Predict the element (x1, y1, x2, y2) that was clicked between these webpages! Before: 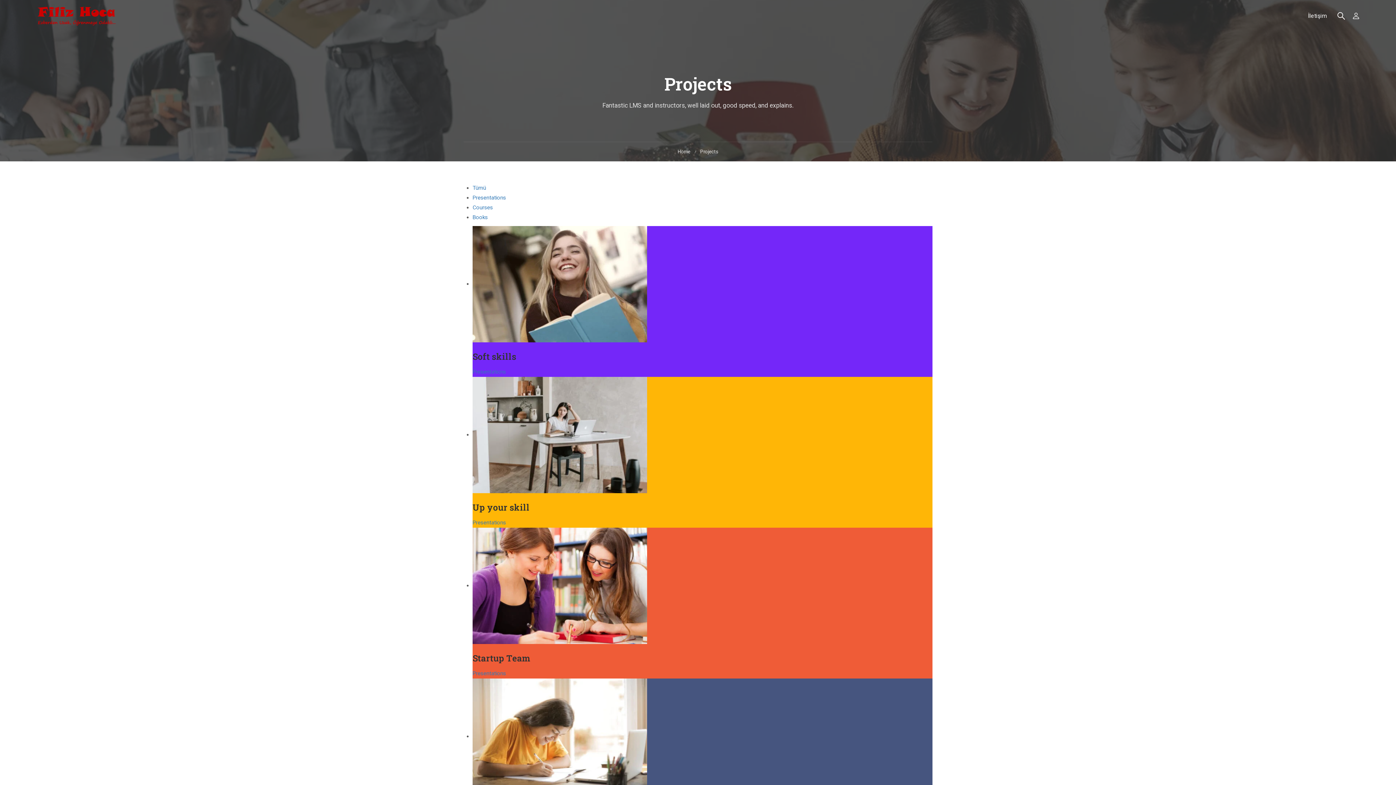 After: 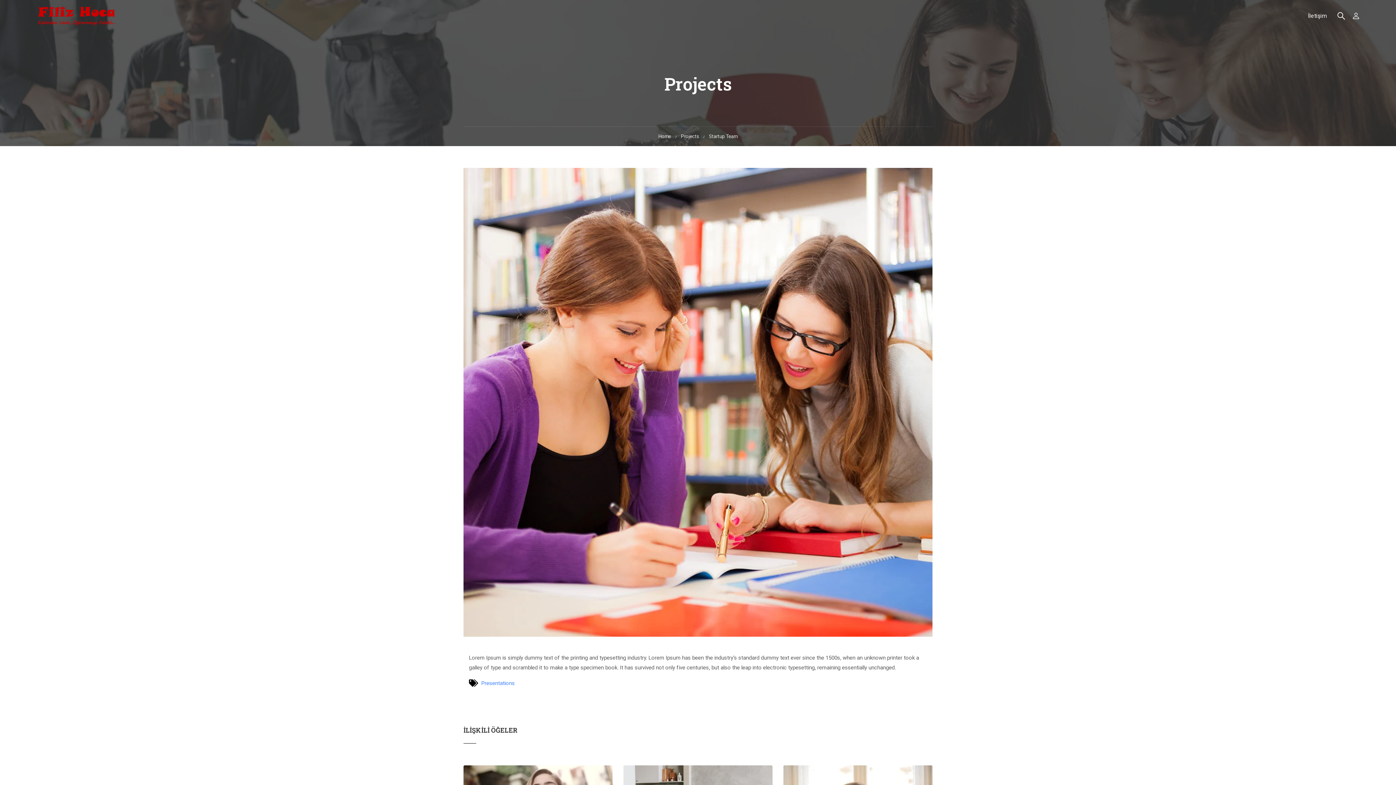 Action: label: Startup Team bbox: (472, 652, 530, 664)